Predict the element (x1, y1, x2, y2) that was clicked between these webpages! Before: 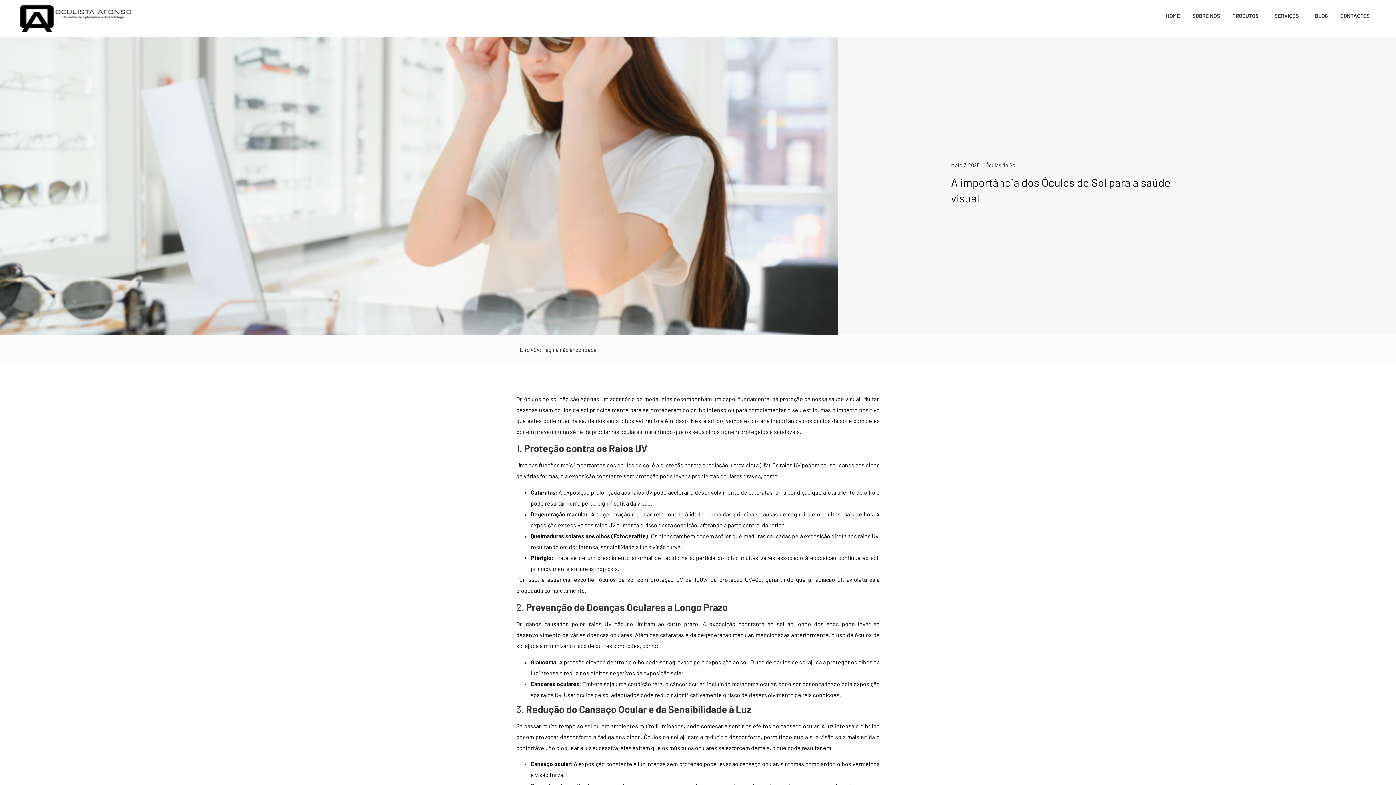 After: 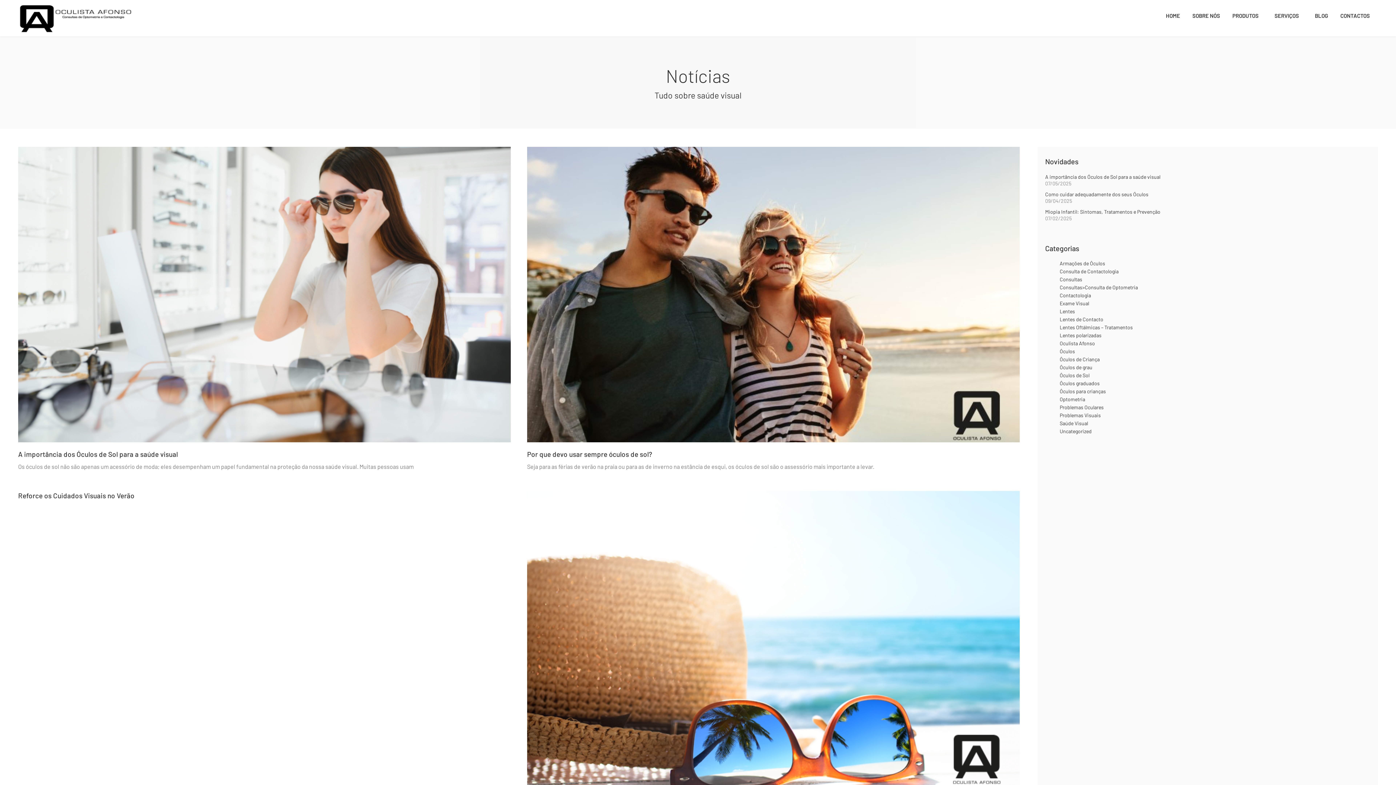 Action: label: Óculos de Sol bbox: (985, 161, 1016, 168)